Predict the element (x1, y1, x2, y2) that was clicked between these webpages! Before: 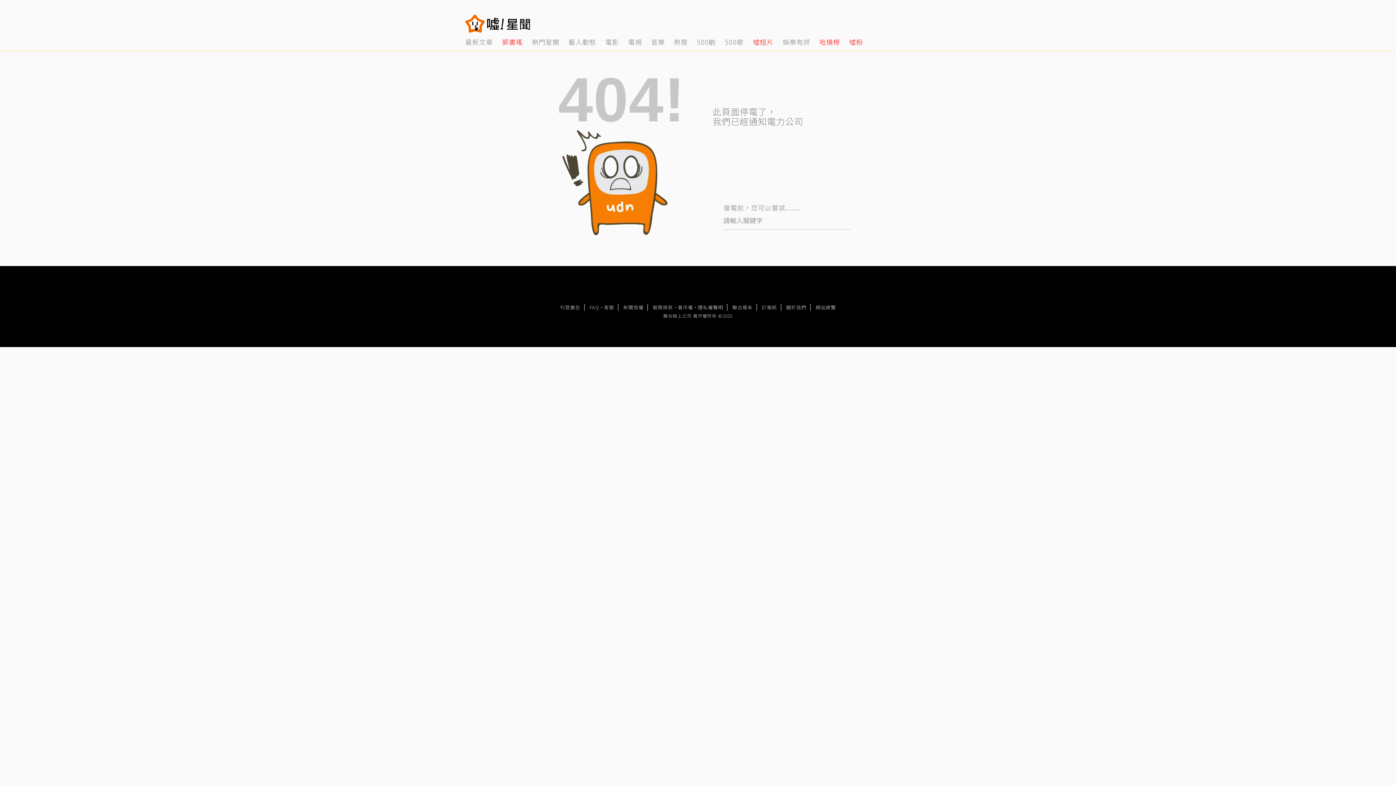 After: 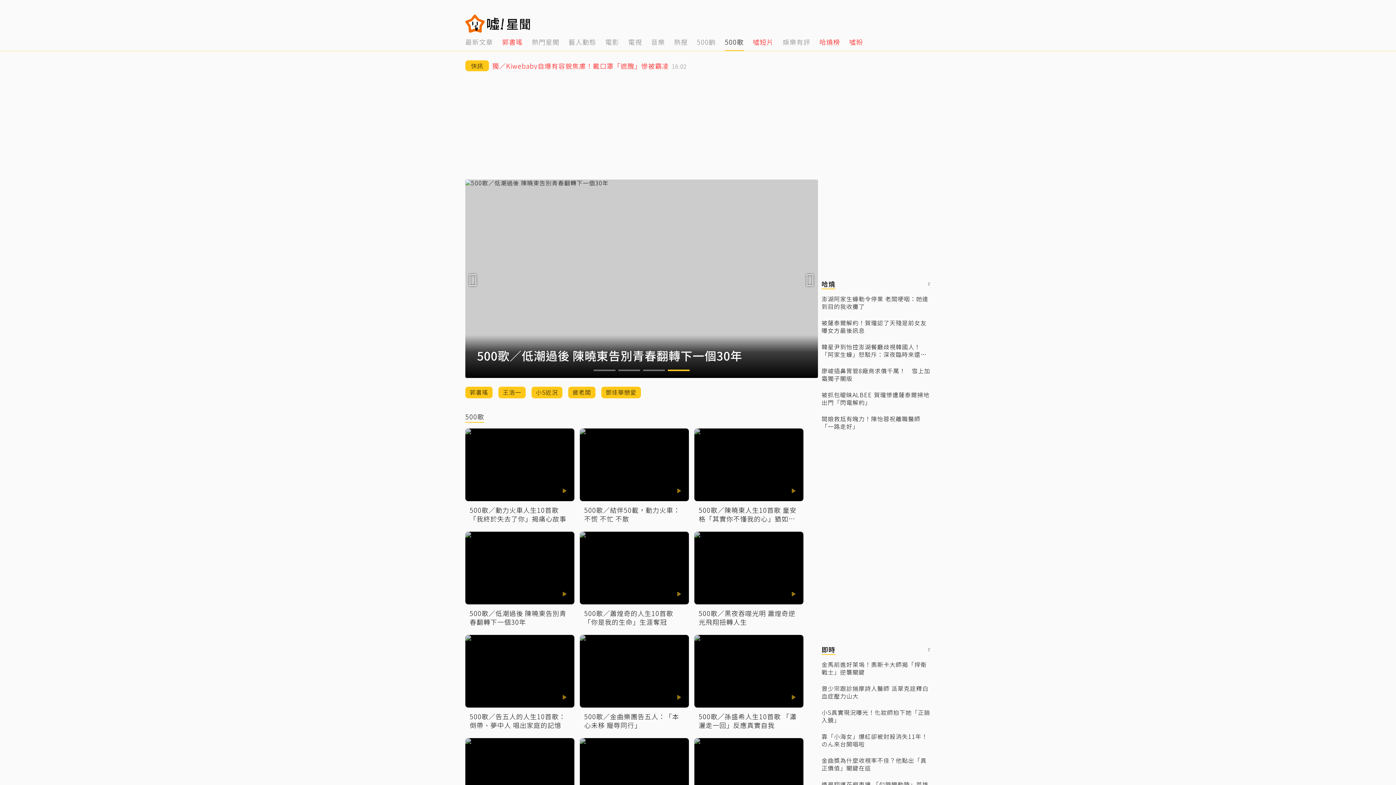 Action: label: 10 of 14 bbox: (725, 32, 744, 50)